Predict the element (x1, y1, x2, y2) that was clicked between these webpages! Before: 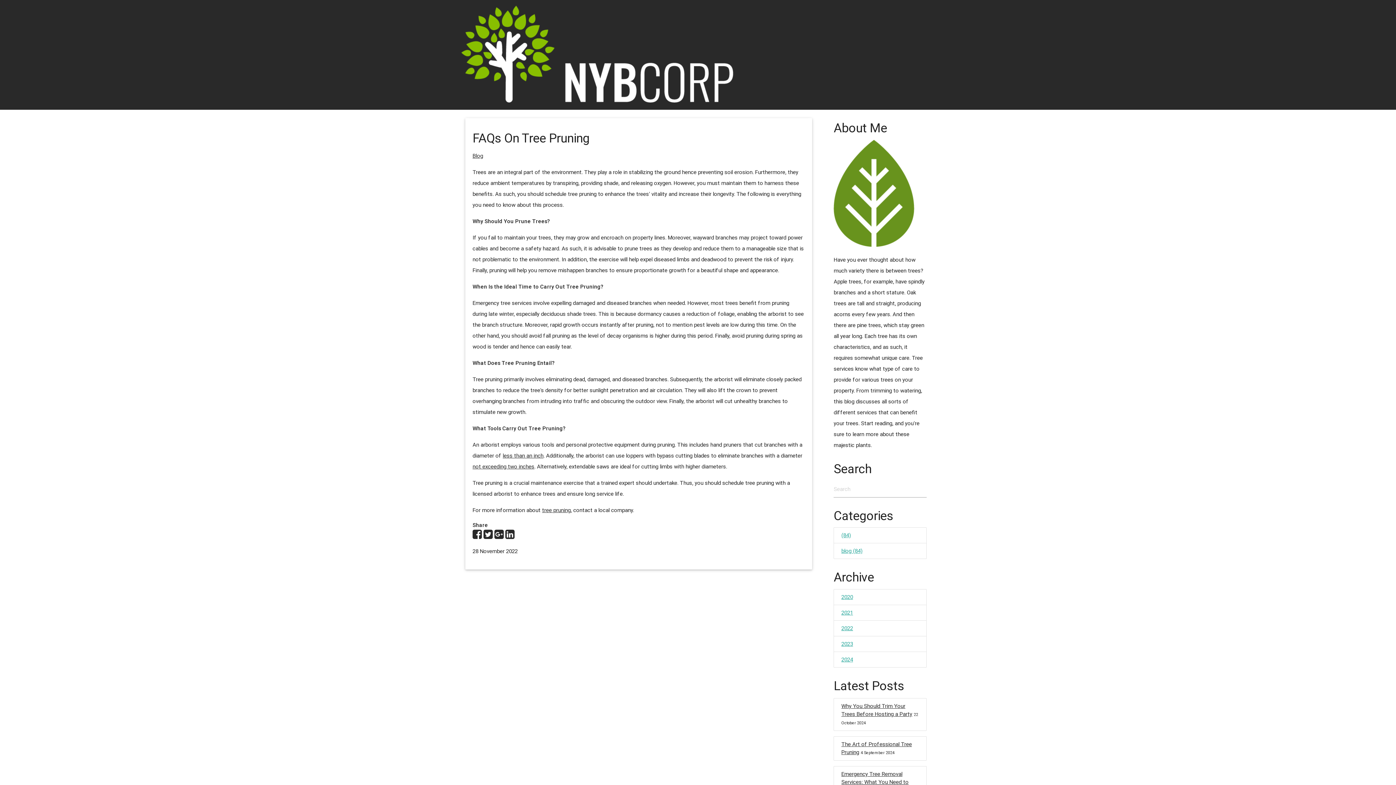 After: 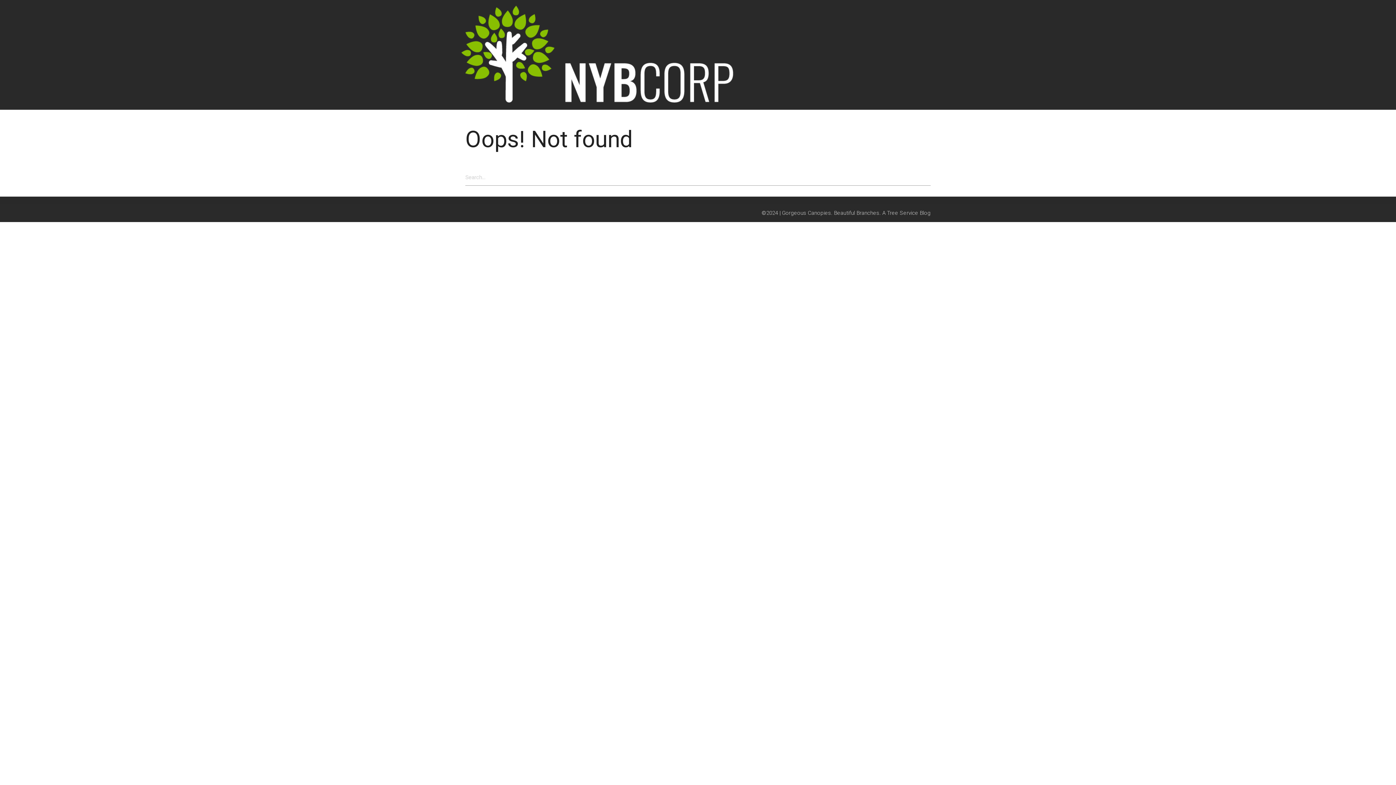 Action: label: (84) bbox: (834, 528, 926, 543)